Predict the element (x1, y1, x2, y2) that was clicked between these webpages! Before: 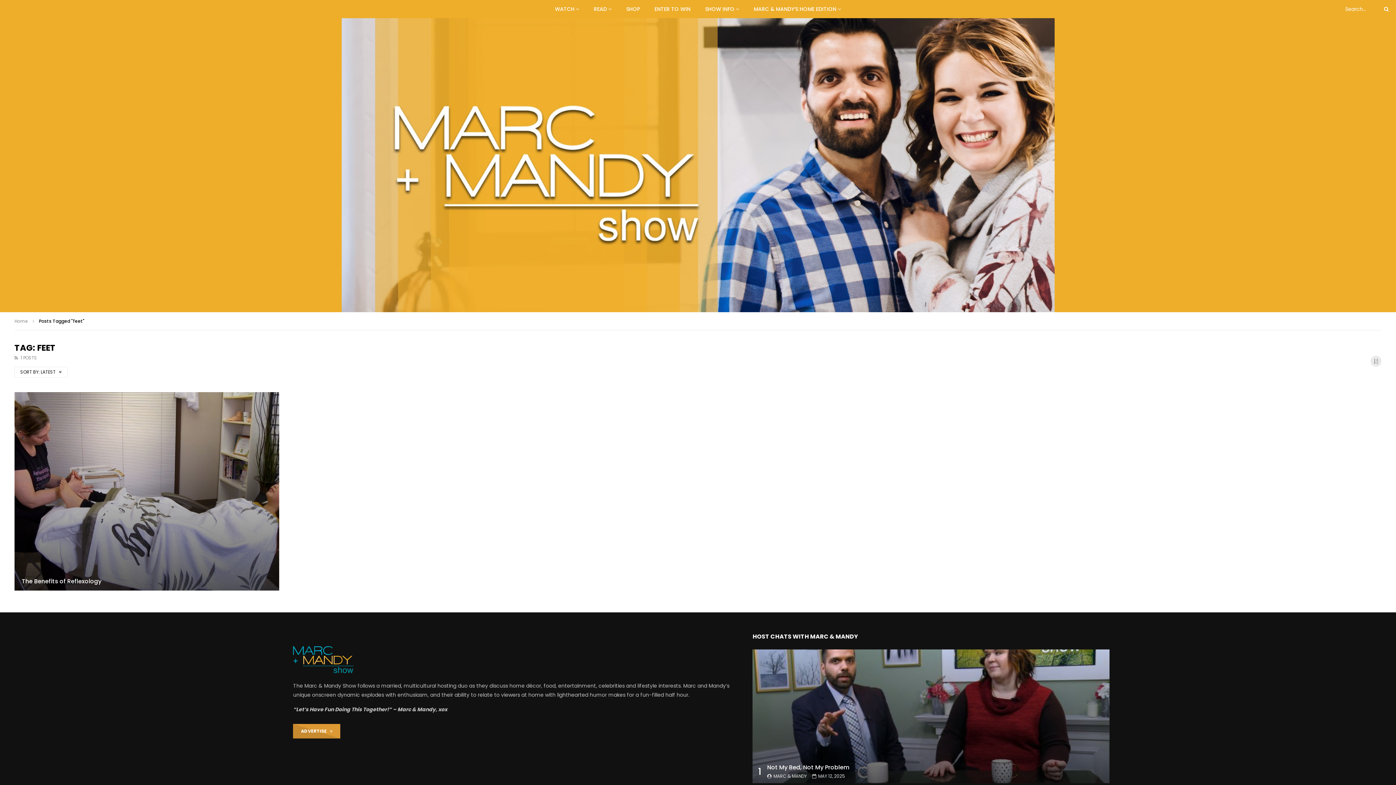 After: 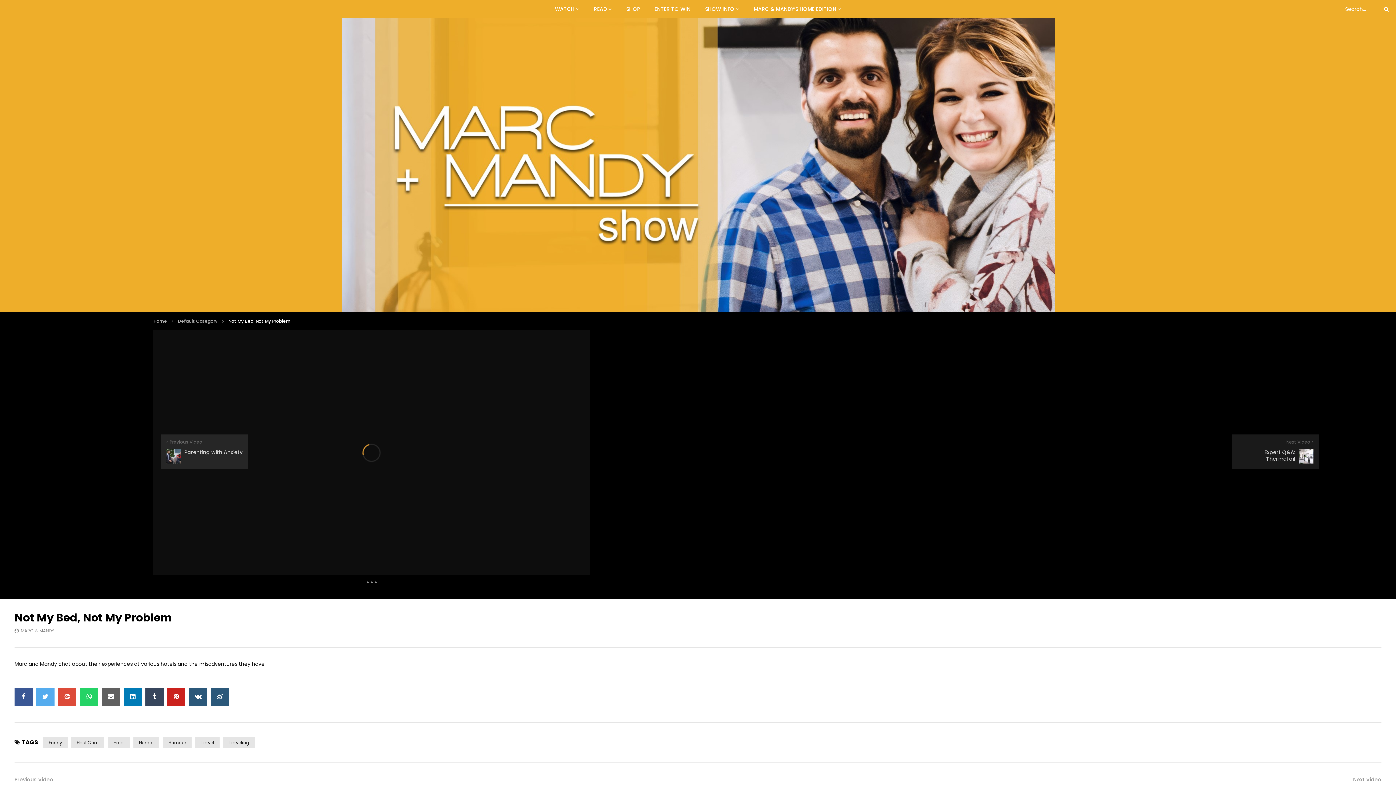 Action: bbox: (752, 649, 1109, 783)